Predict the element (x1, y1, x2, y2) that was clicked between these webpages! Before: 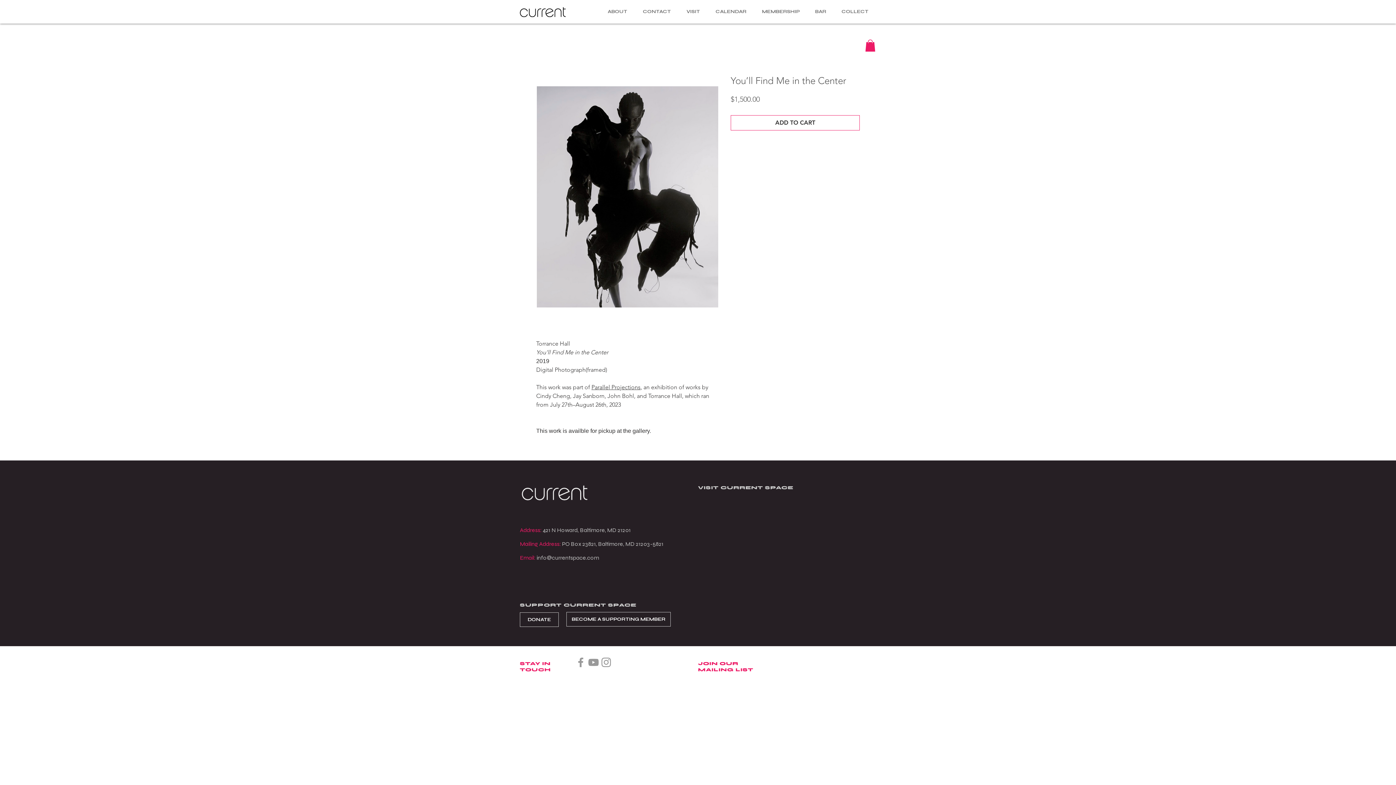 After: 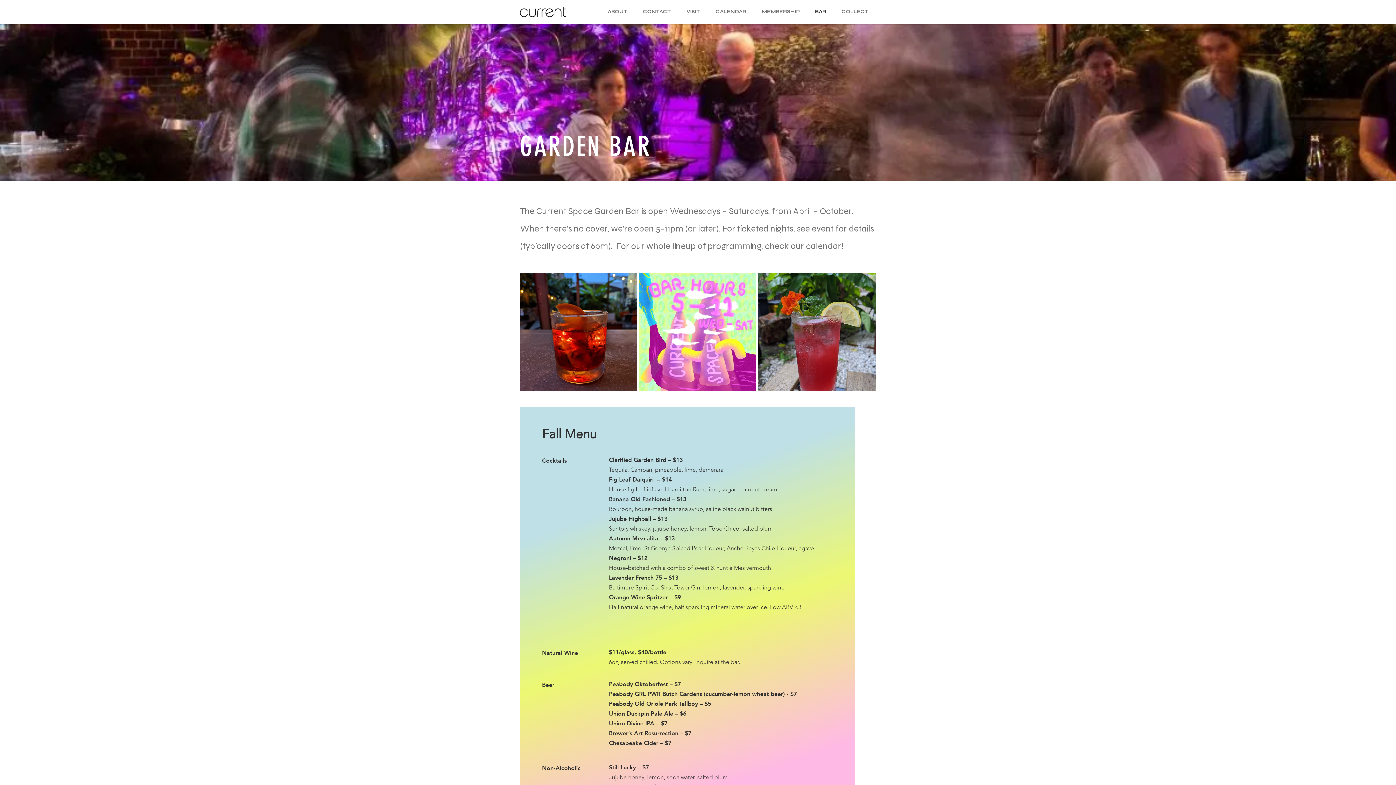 Action: label: BAR bbox: (807, 3, 834, 20)